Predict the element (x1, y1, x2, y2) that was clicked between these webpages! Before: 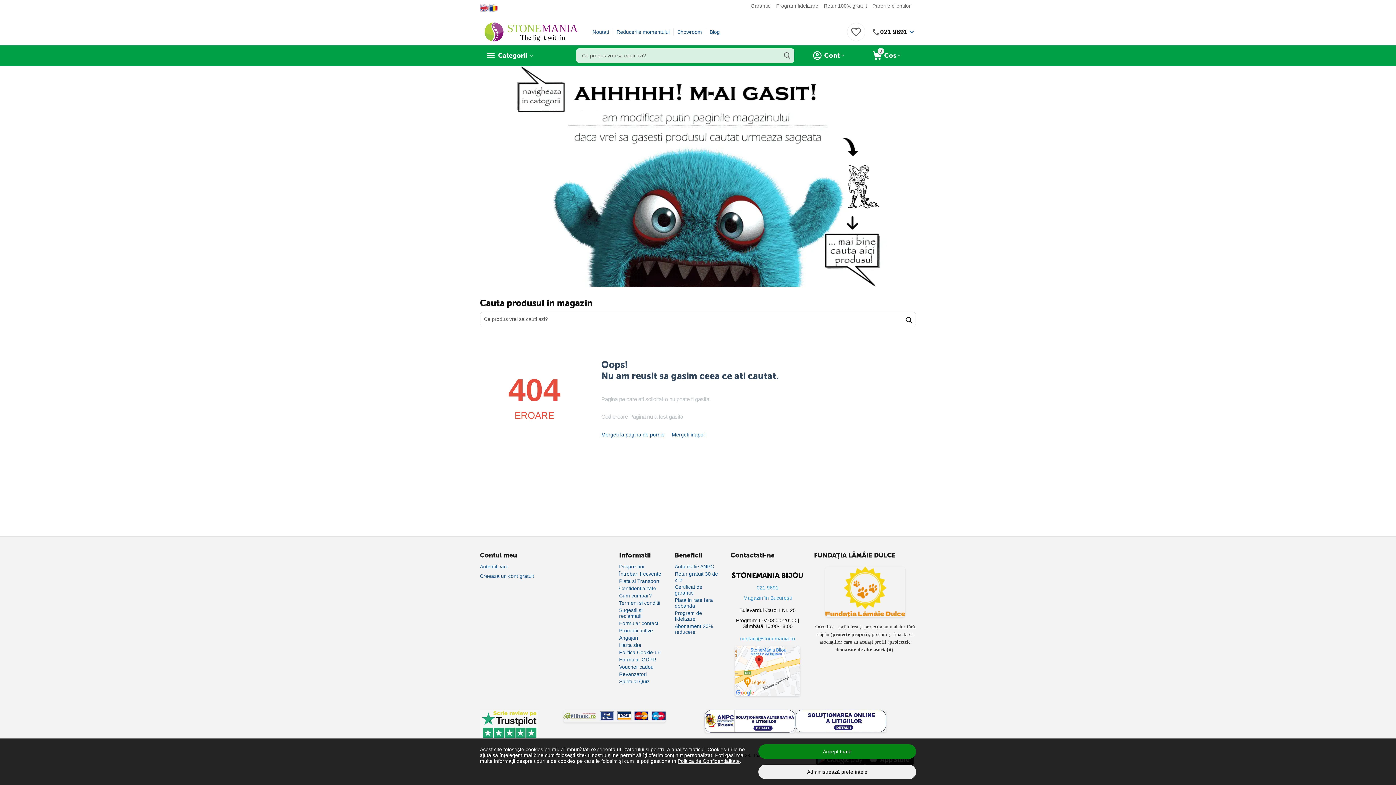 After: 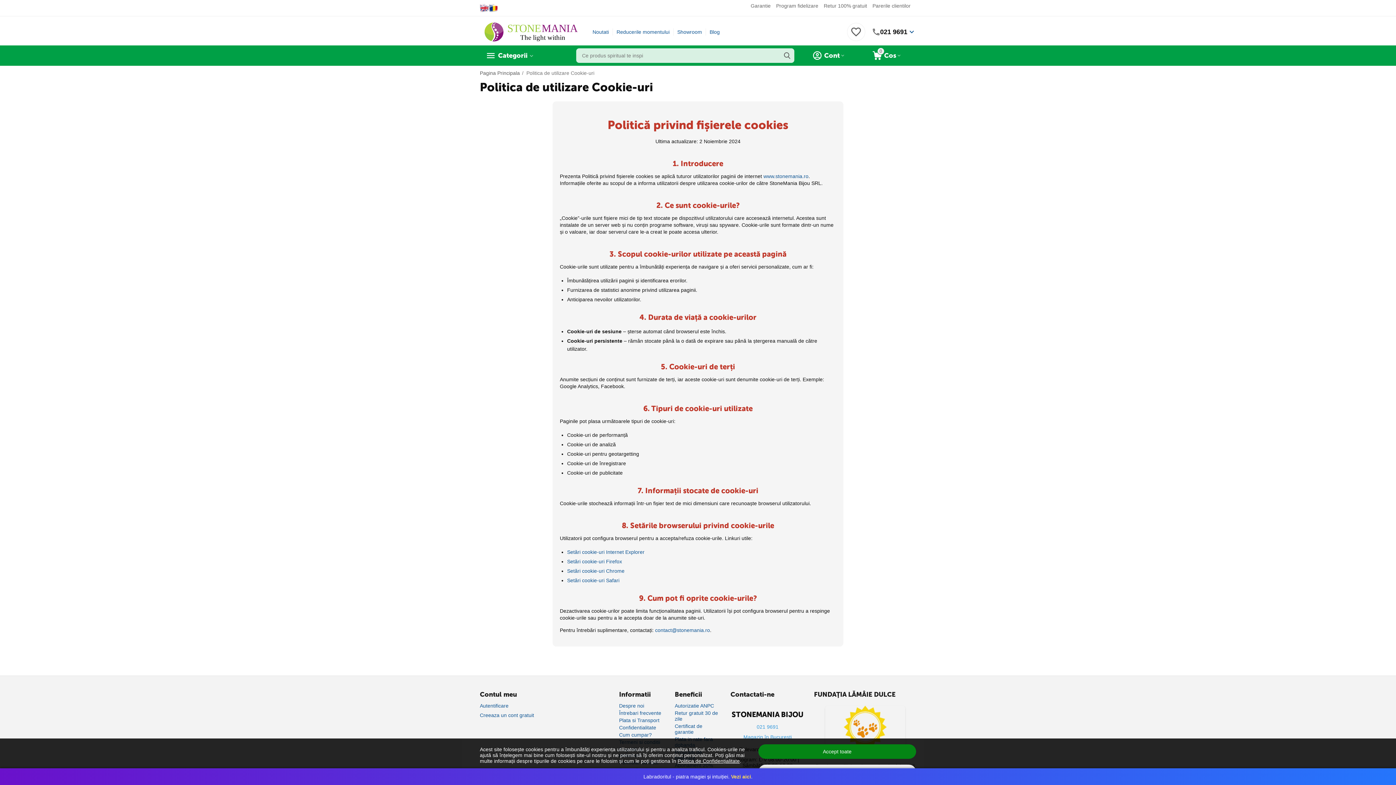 Action: bbox: (619, 649, 660, 655) label: Politica Cookie-uri